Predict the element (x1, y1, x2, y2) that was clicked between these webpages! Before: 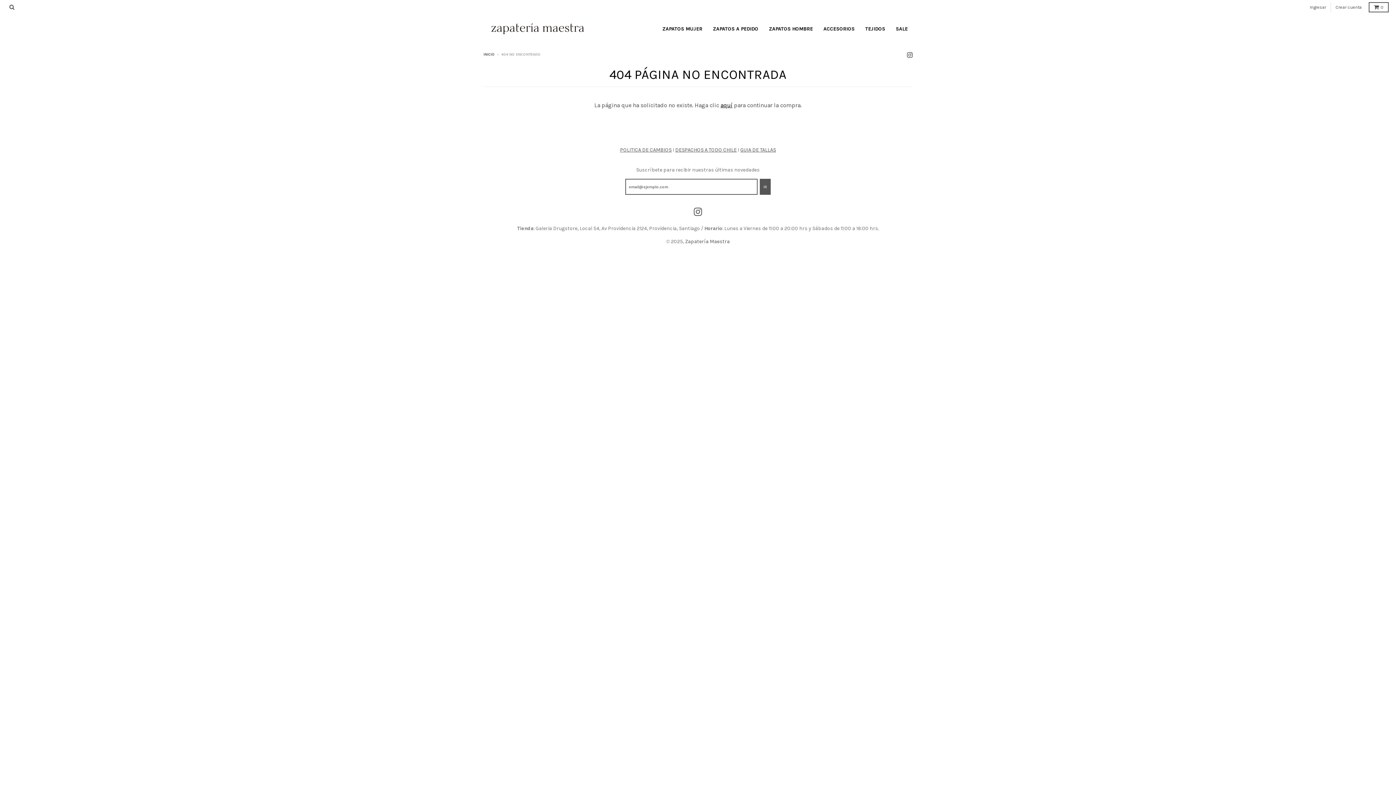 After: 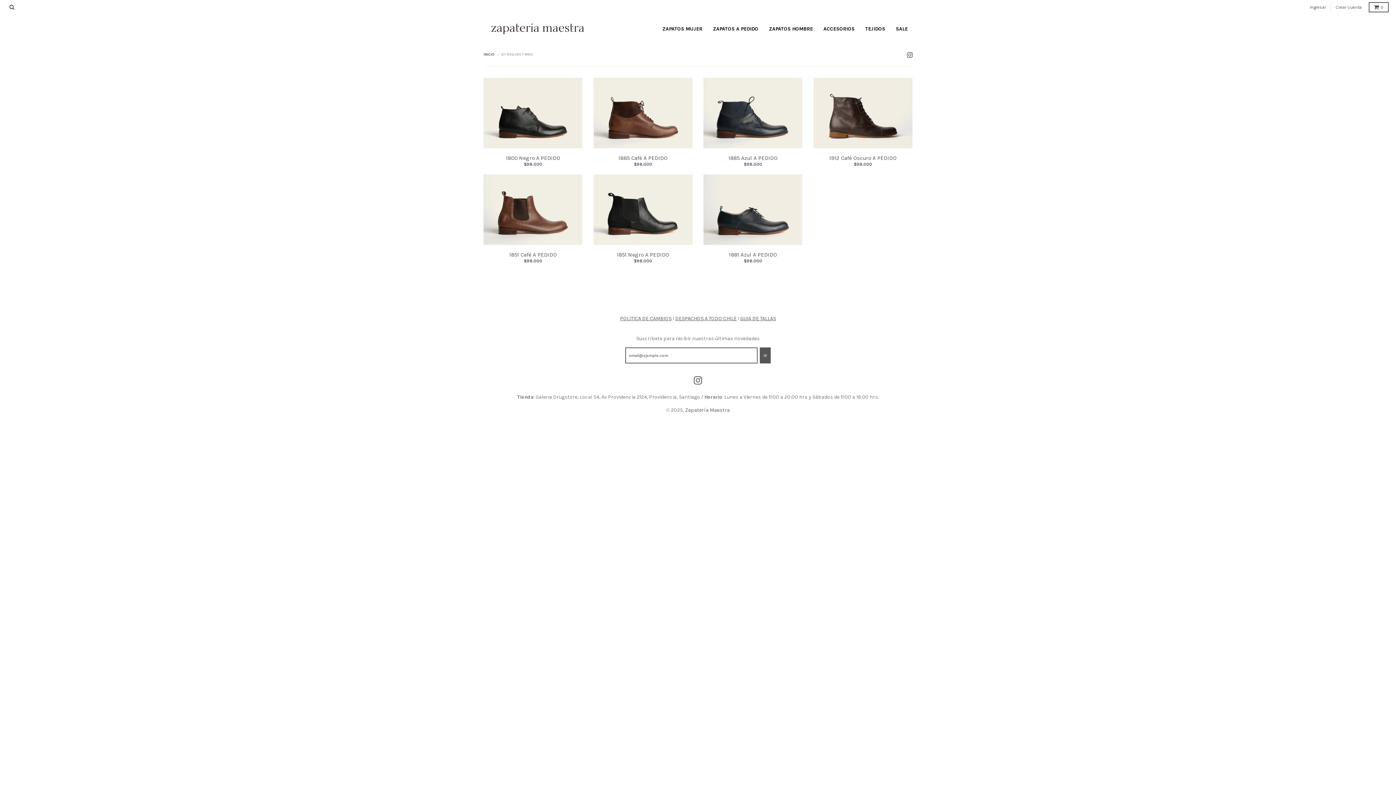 Action: bbox: (764, 22, 817, 35) label: ZAPATOS HOMBRE